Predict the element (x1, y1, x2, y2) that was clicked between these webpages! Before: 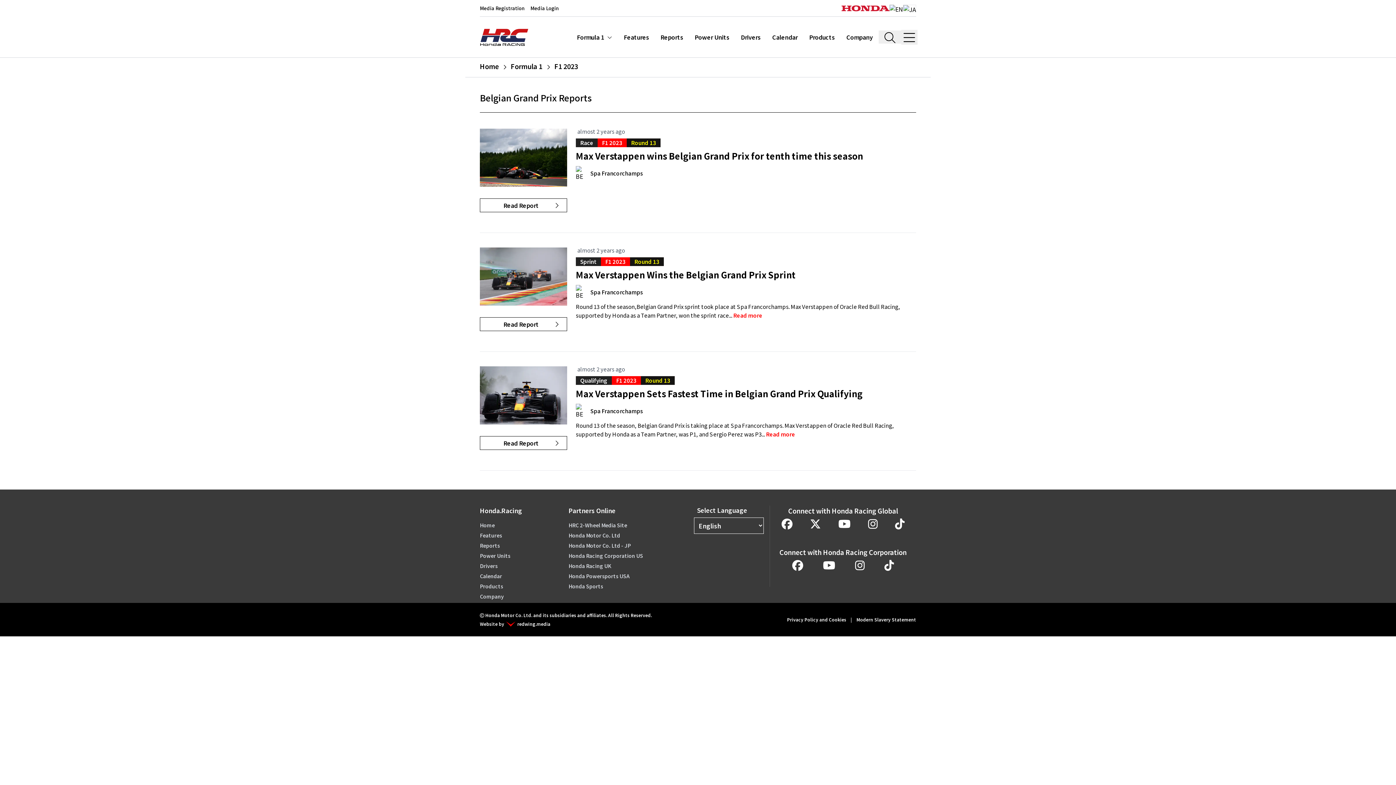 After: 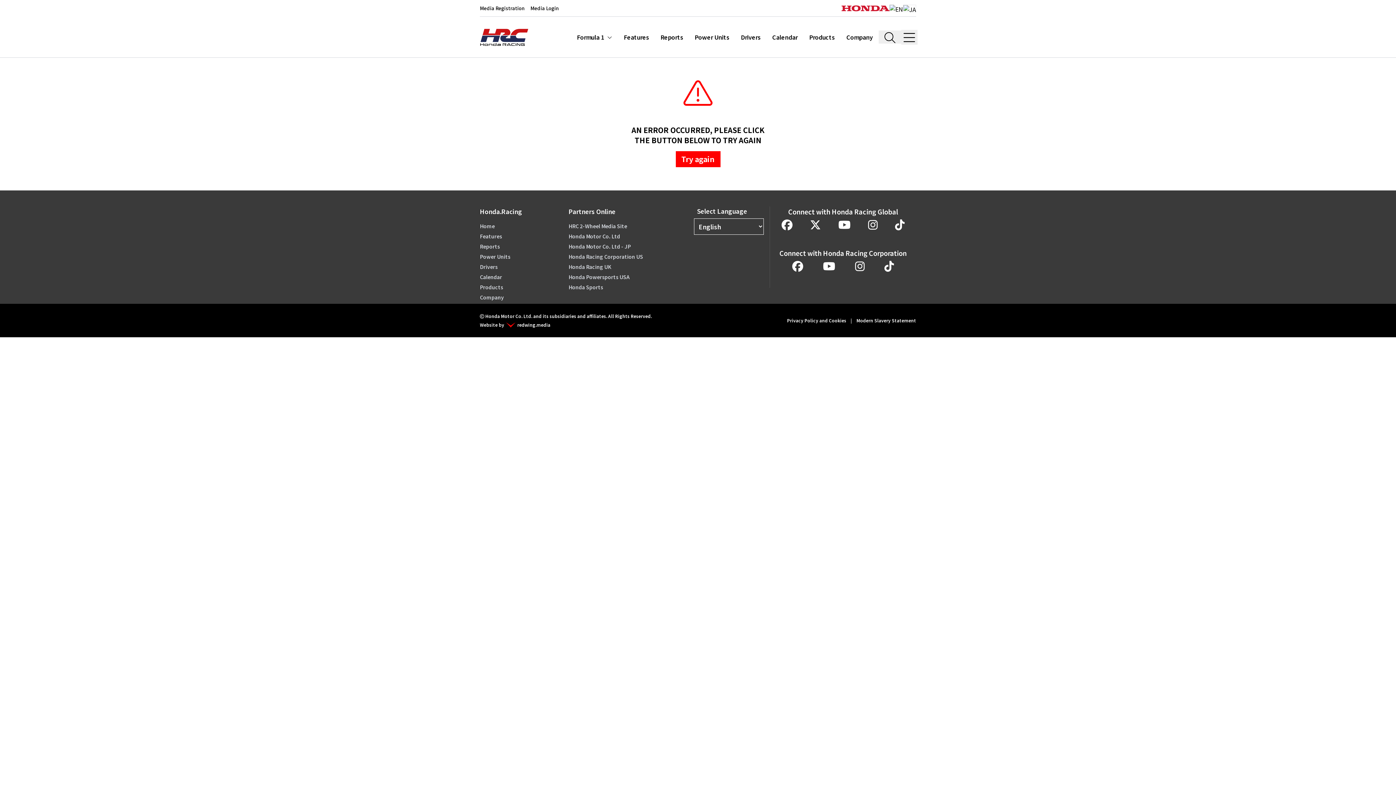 Action: bbox: (576, 268, 796, 281) label: Max Verstappen Wins the Belgian Grand Prix Sprint